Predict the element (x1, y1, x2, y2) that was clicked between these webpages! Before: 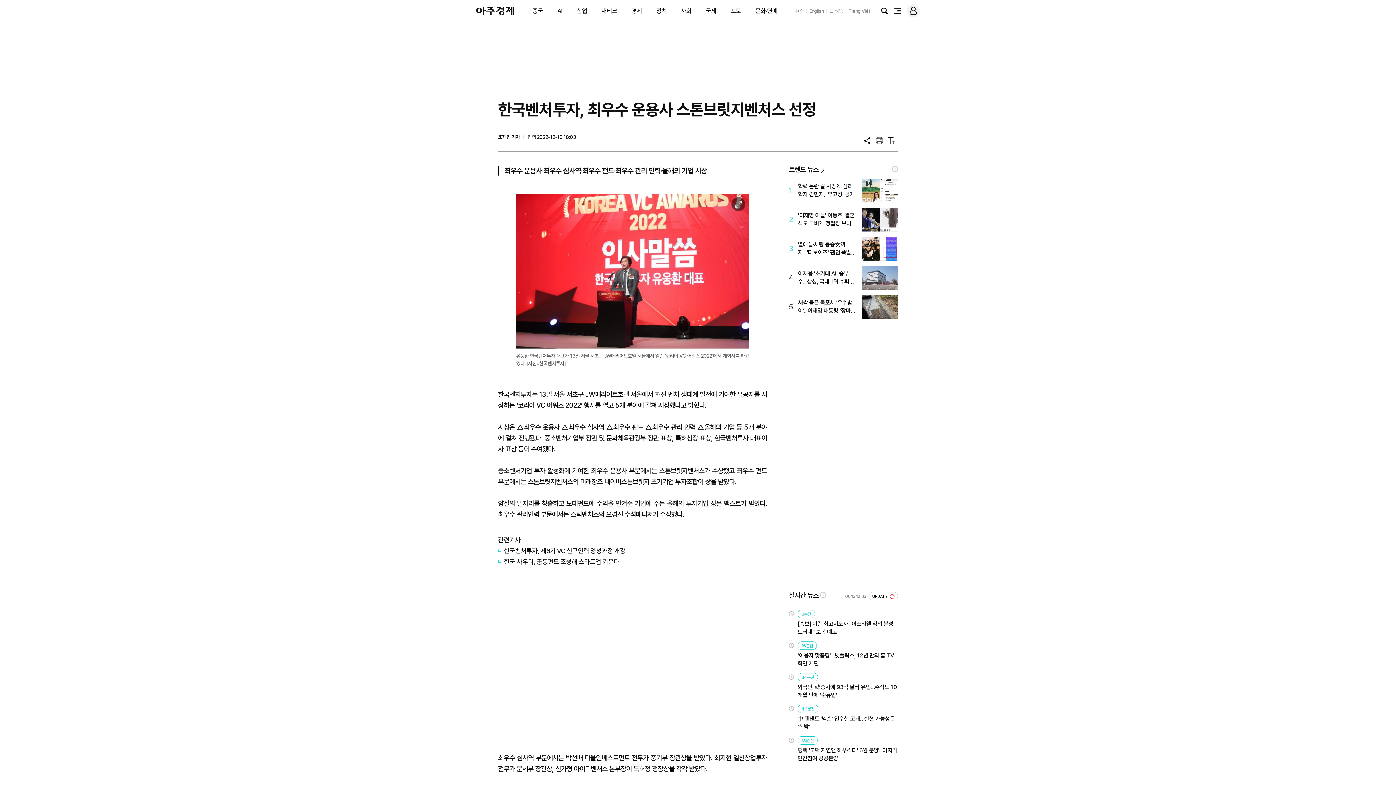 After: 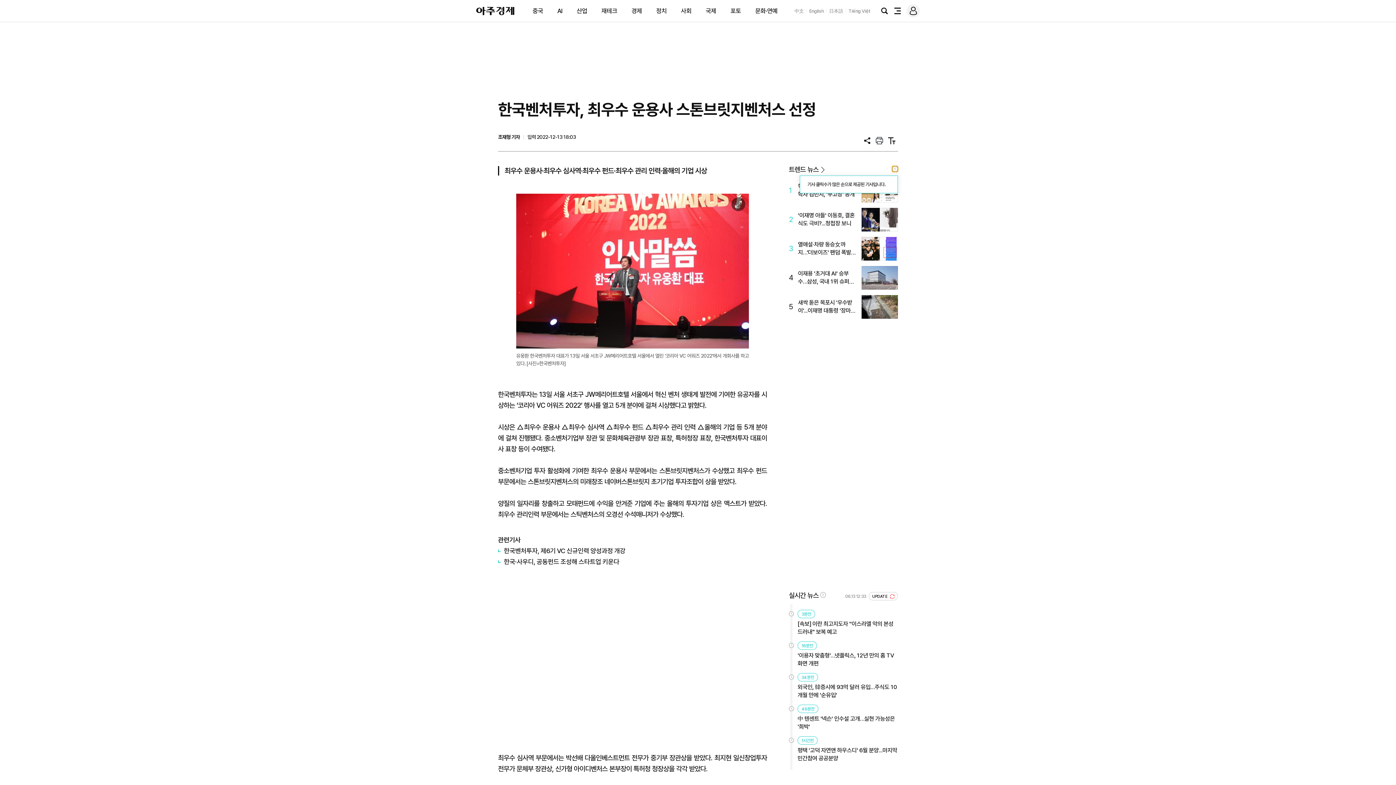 Action: label: ! bbox: (892, 166, 898, 172)